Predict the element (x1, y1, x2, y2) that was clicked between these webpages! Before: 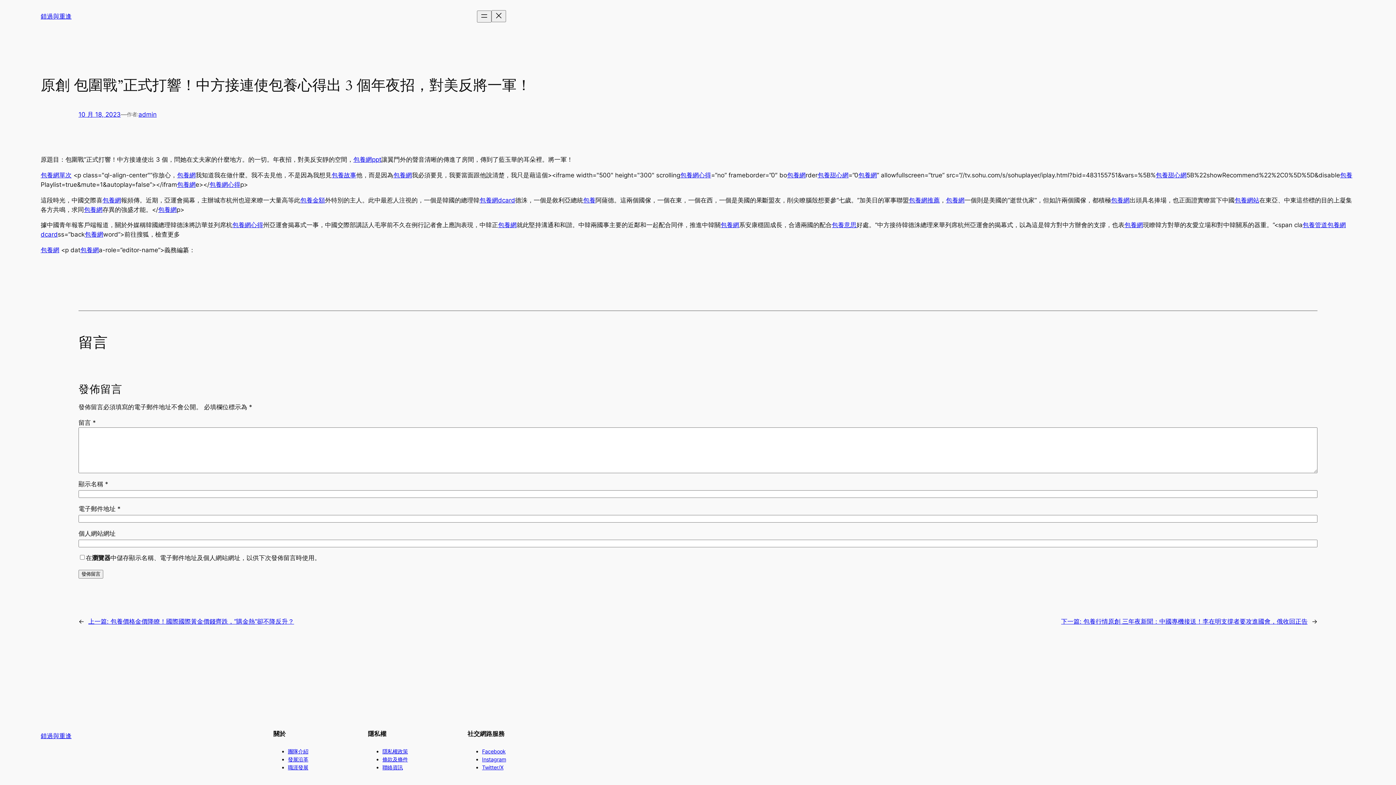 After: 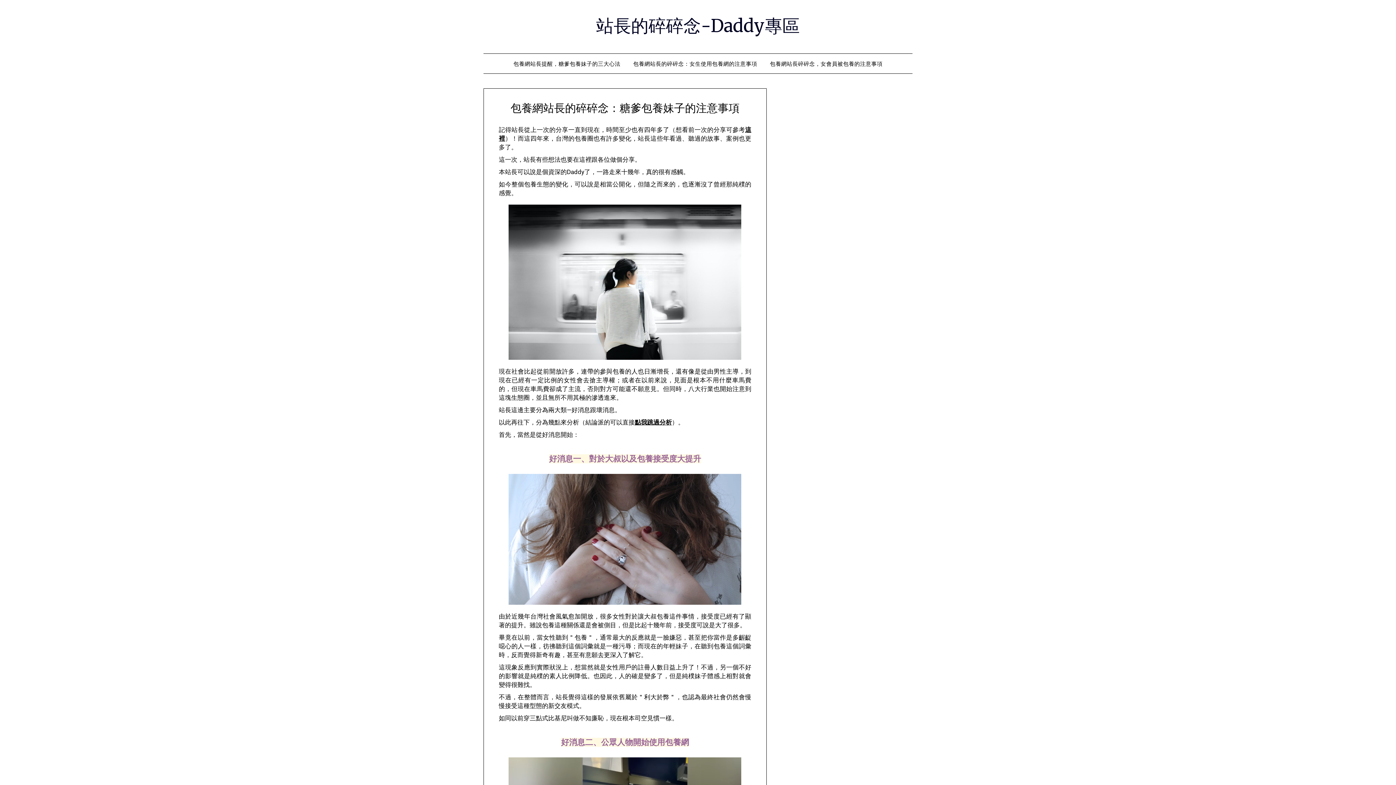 Action: label: 包養網 bbox: (720, 221, 739, 228)